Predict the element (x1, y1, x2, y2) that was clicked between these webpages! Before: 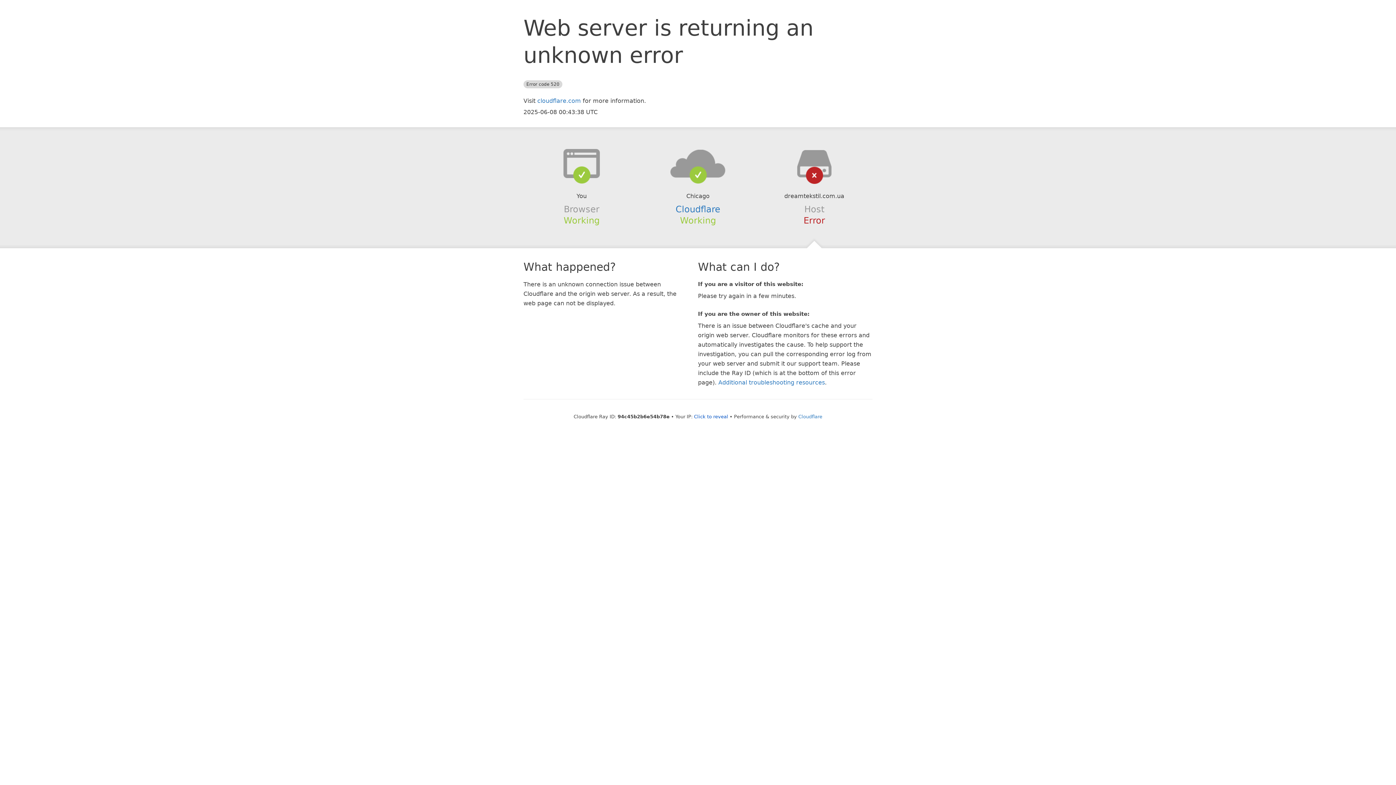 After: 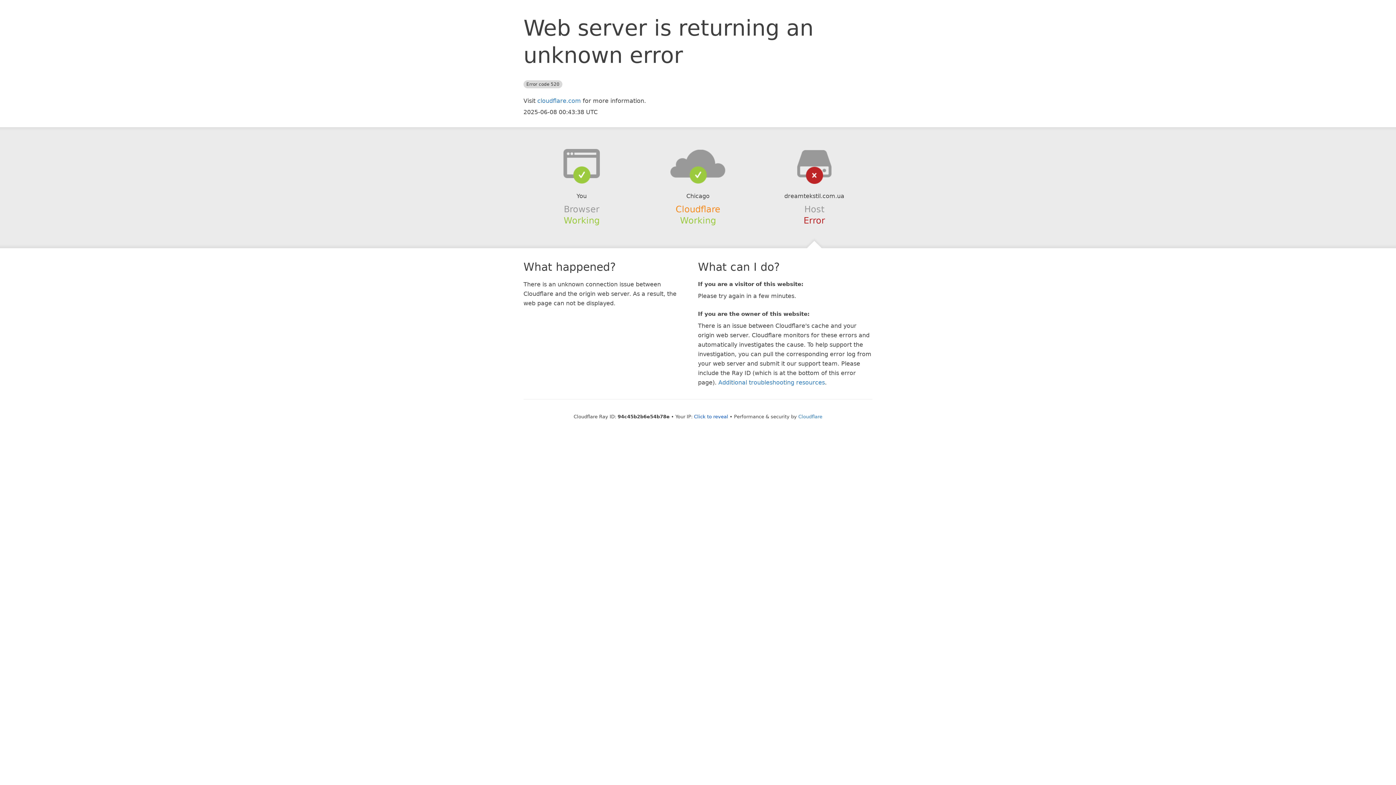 Action: bbox: (675, 204, 720, 214) label: Cloudflare